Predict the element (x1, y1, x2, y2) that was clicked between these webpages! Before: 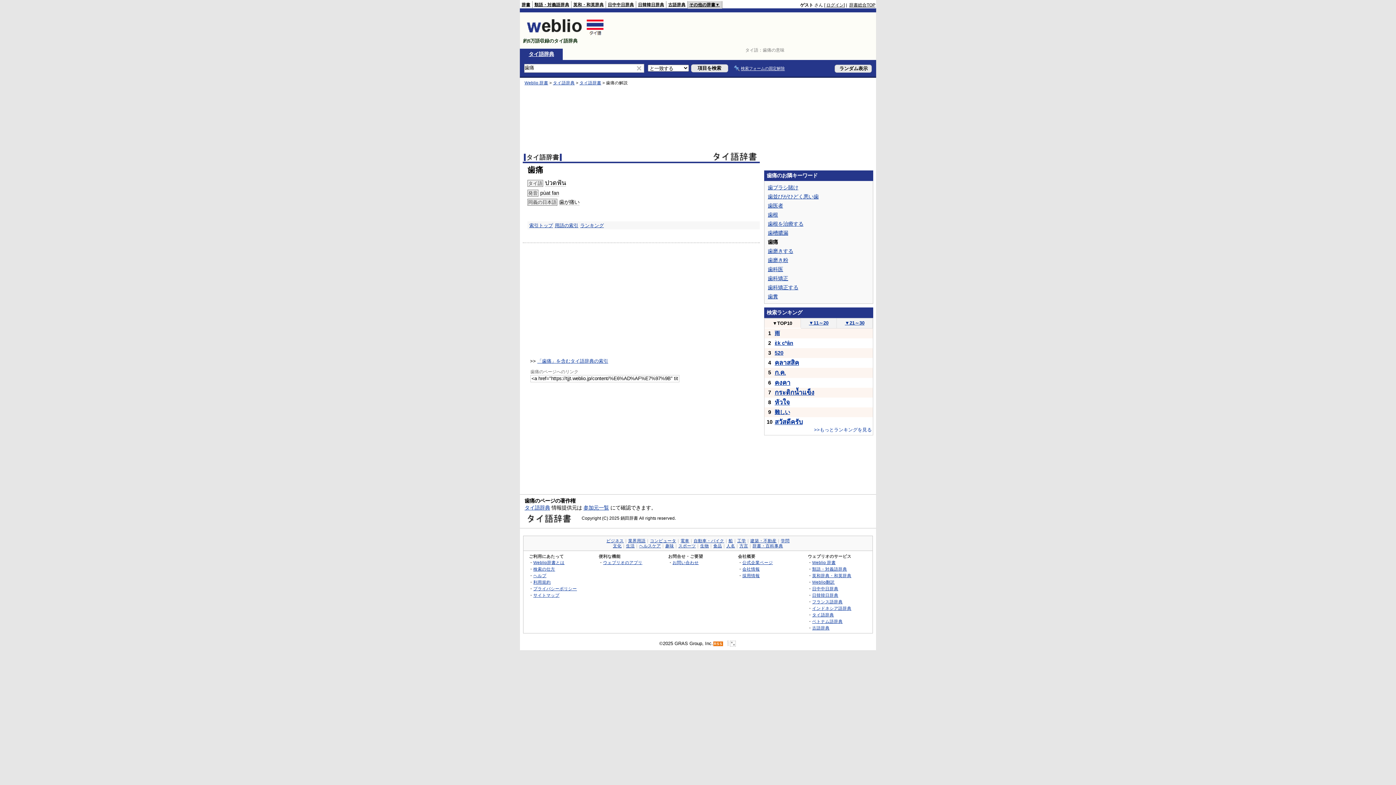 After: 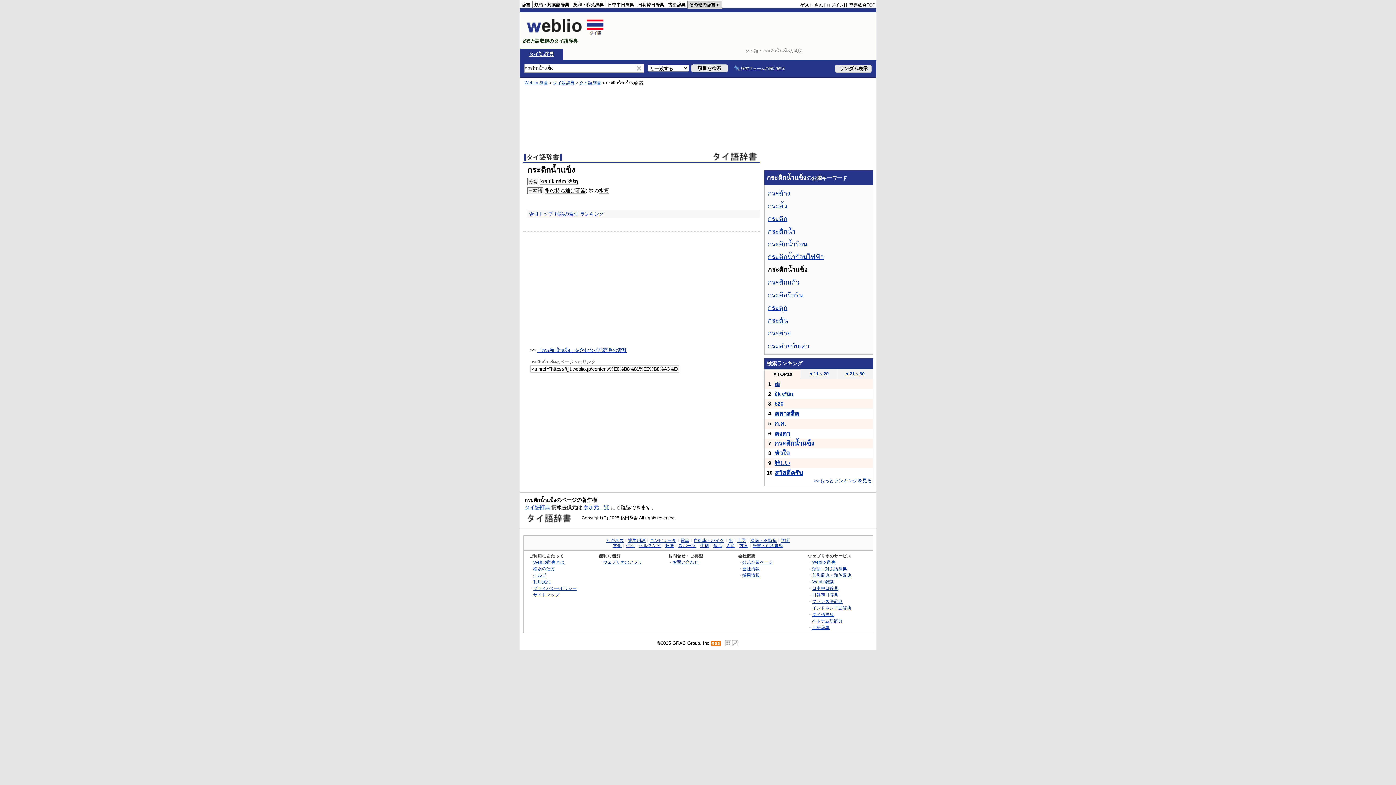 Action: bbox: (774, 390, 814, 396) label: กระติกน้ำแข็ง